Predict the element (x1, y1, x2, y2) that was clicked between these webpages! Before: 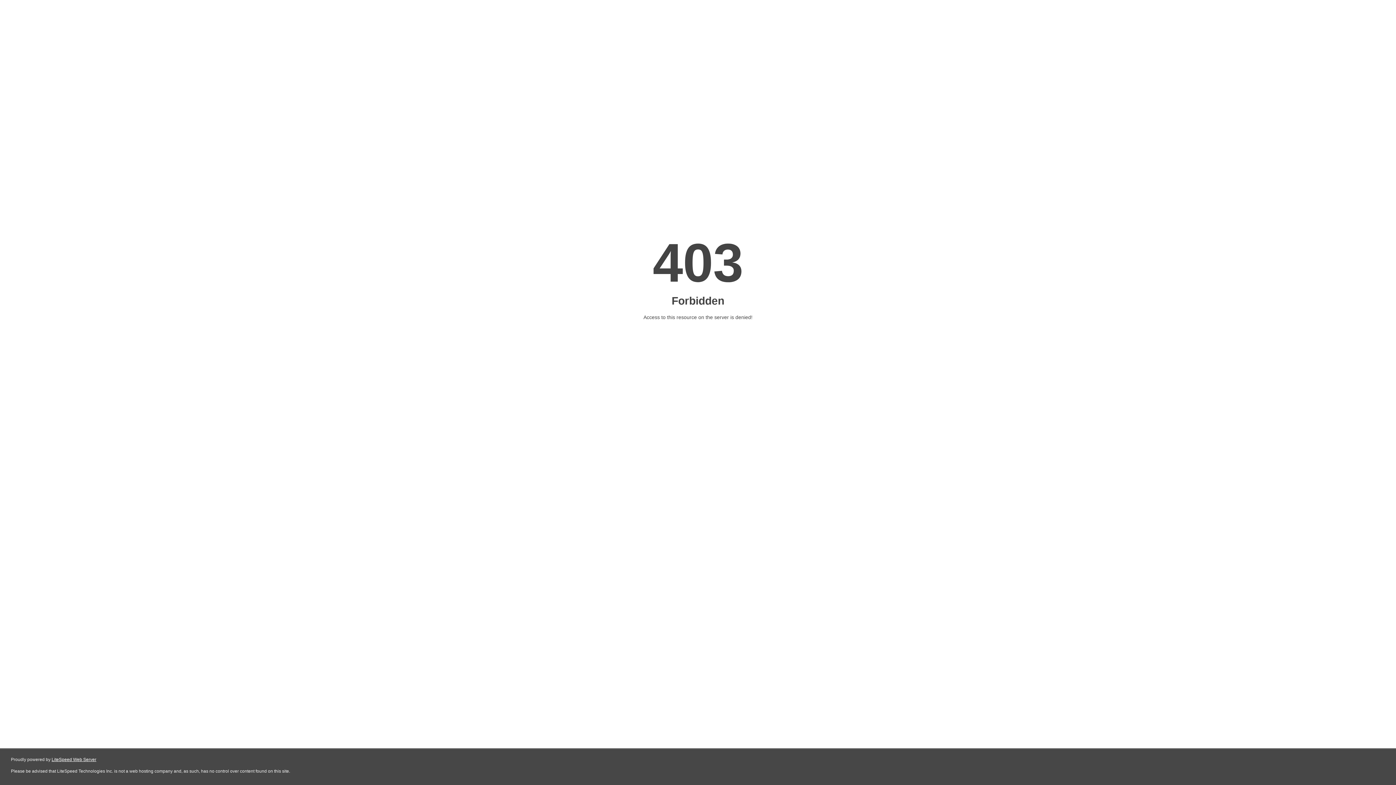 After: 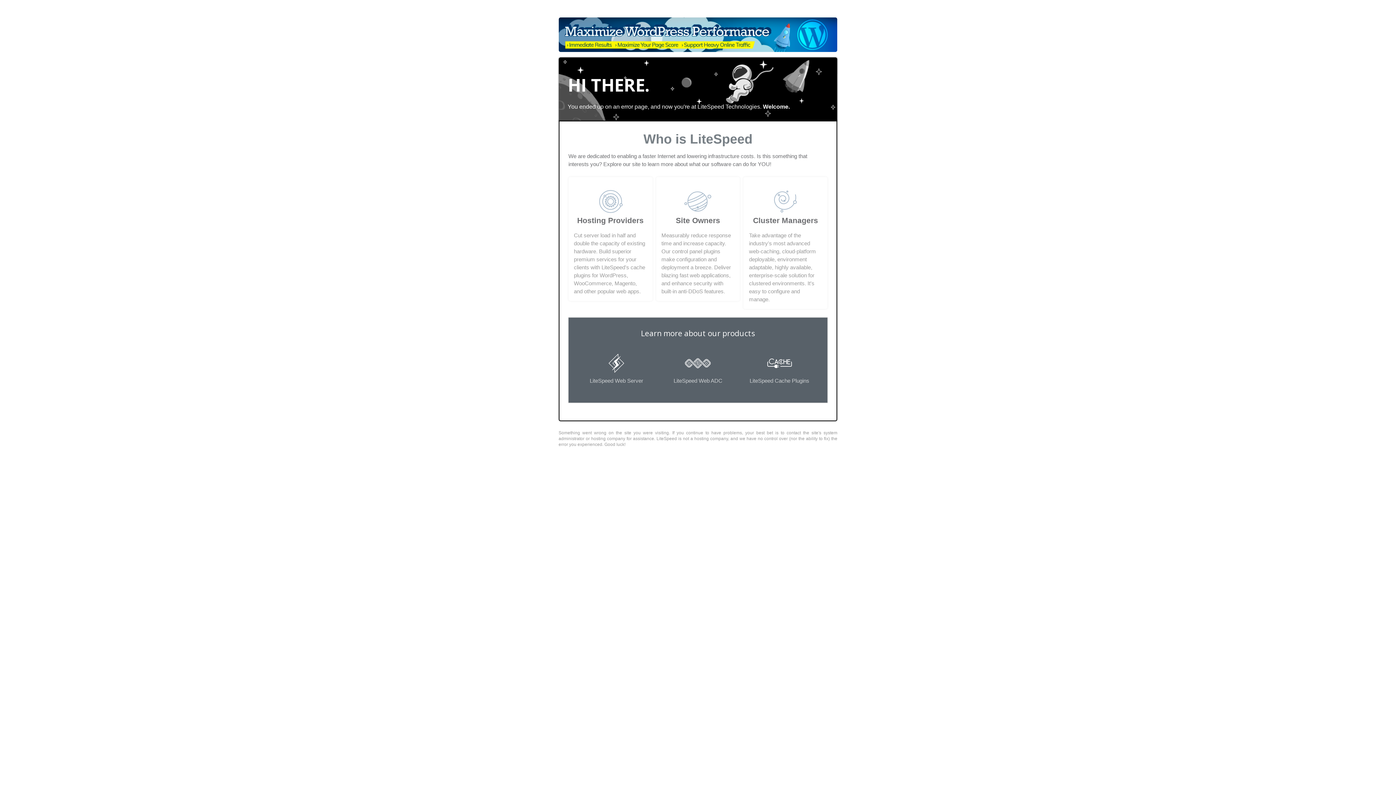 Action: label: LiteSpeed Web Server bbox: (51, 757, 96, 762)